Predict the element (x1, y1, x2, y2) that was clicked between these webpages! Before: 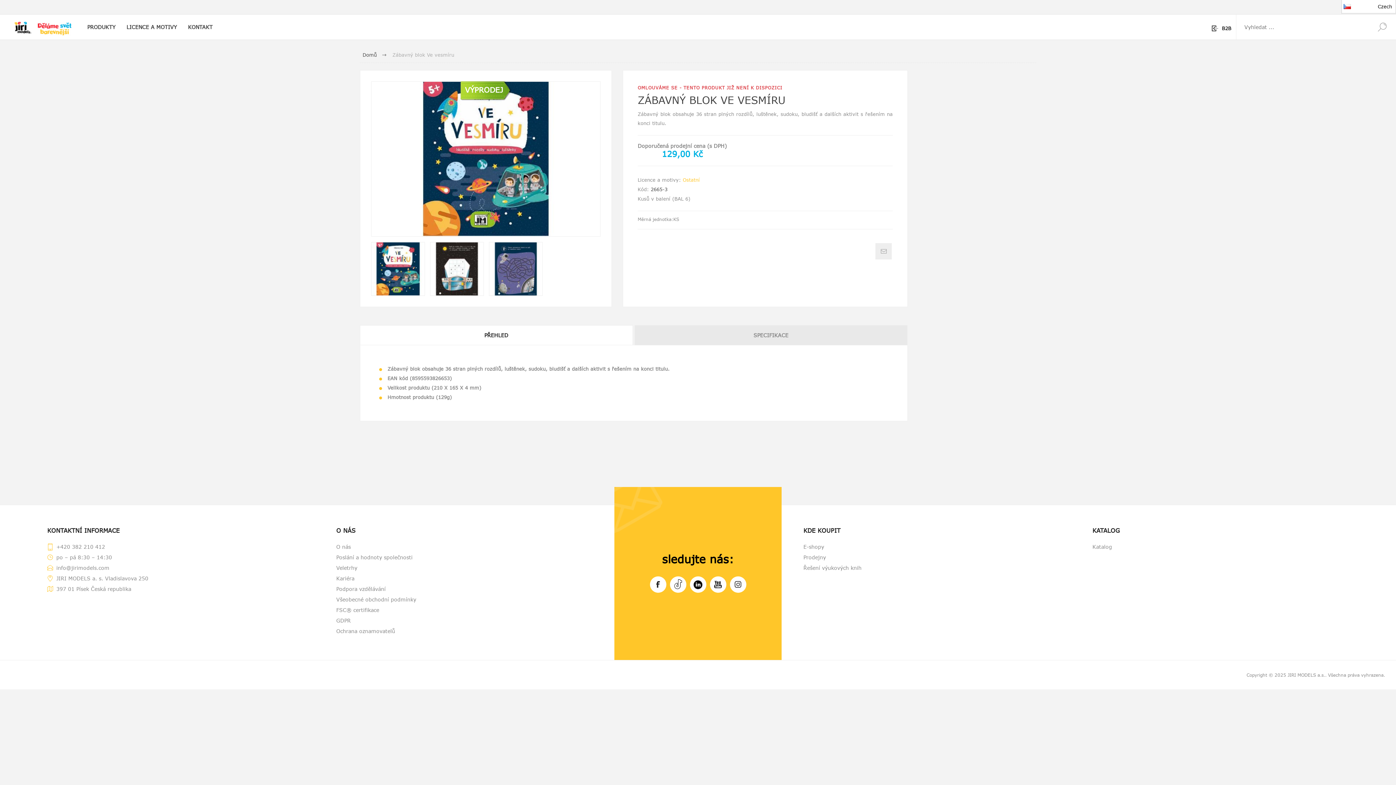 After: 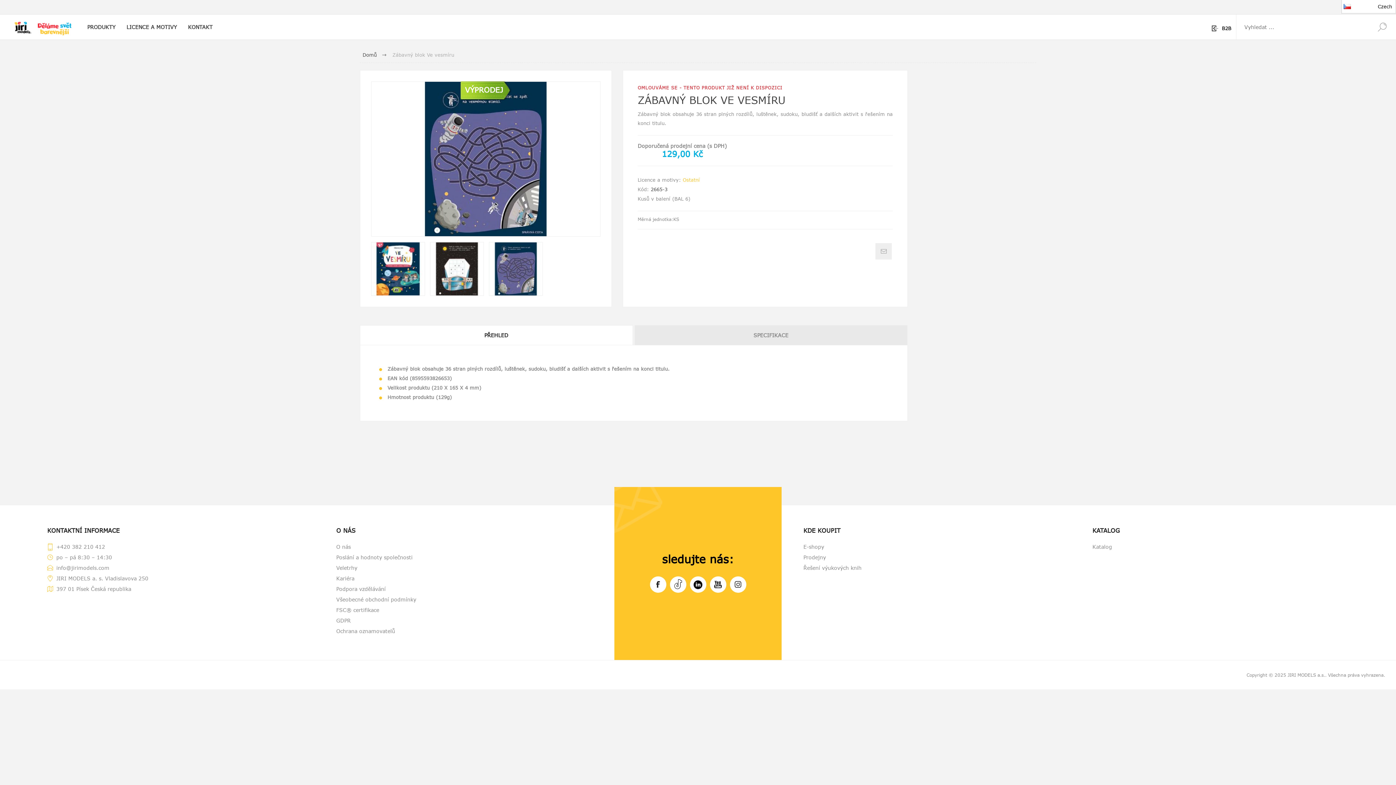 Action: bbox: (489, 242, 542, 296)